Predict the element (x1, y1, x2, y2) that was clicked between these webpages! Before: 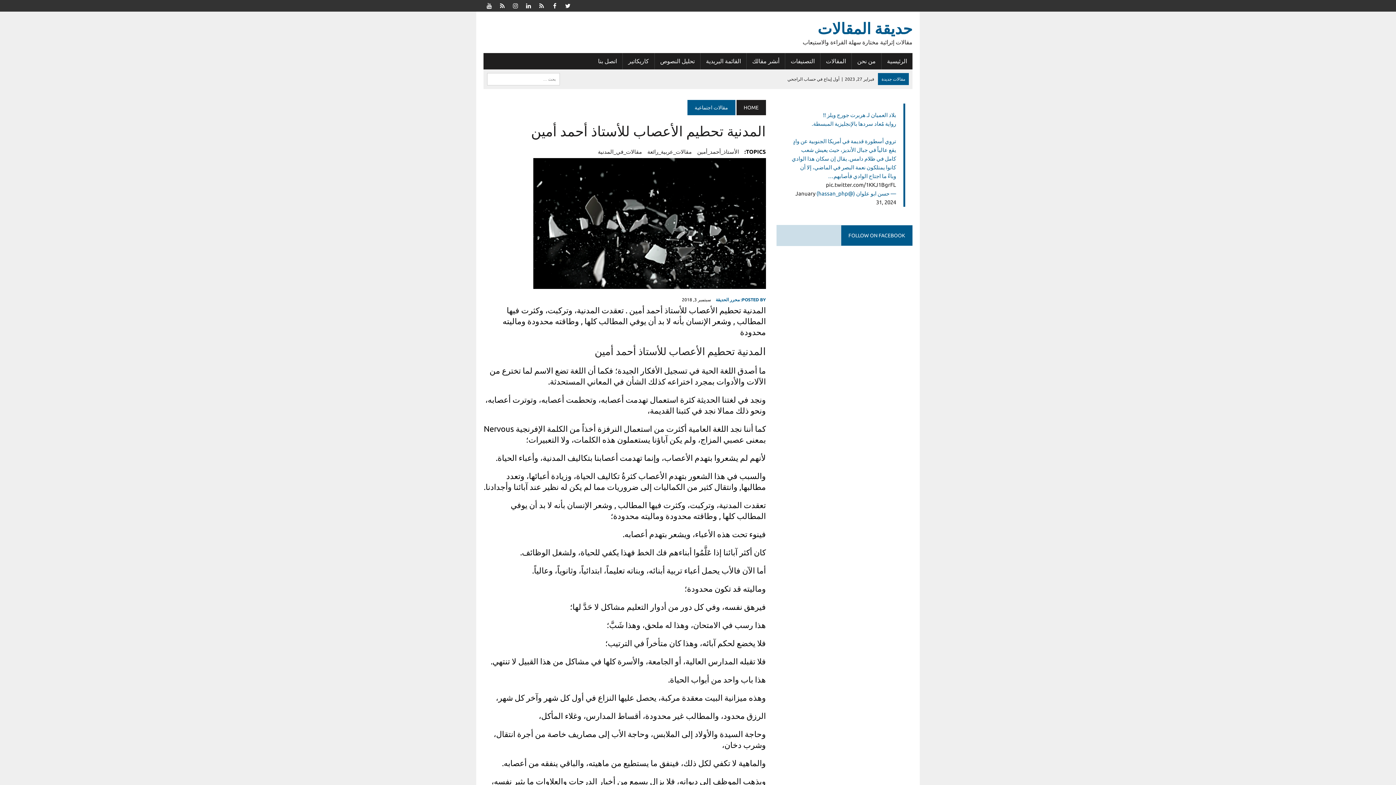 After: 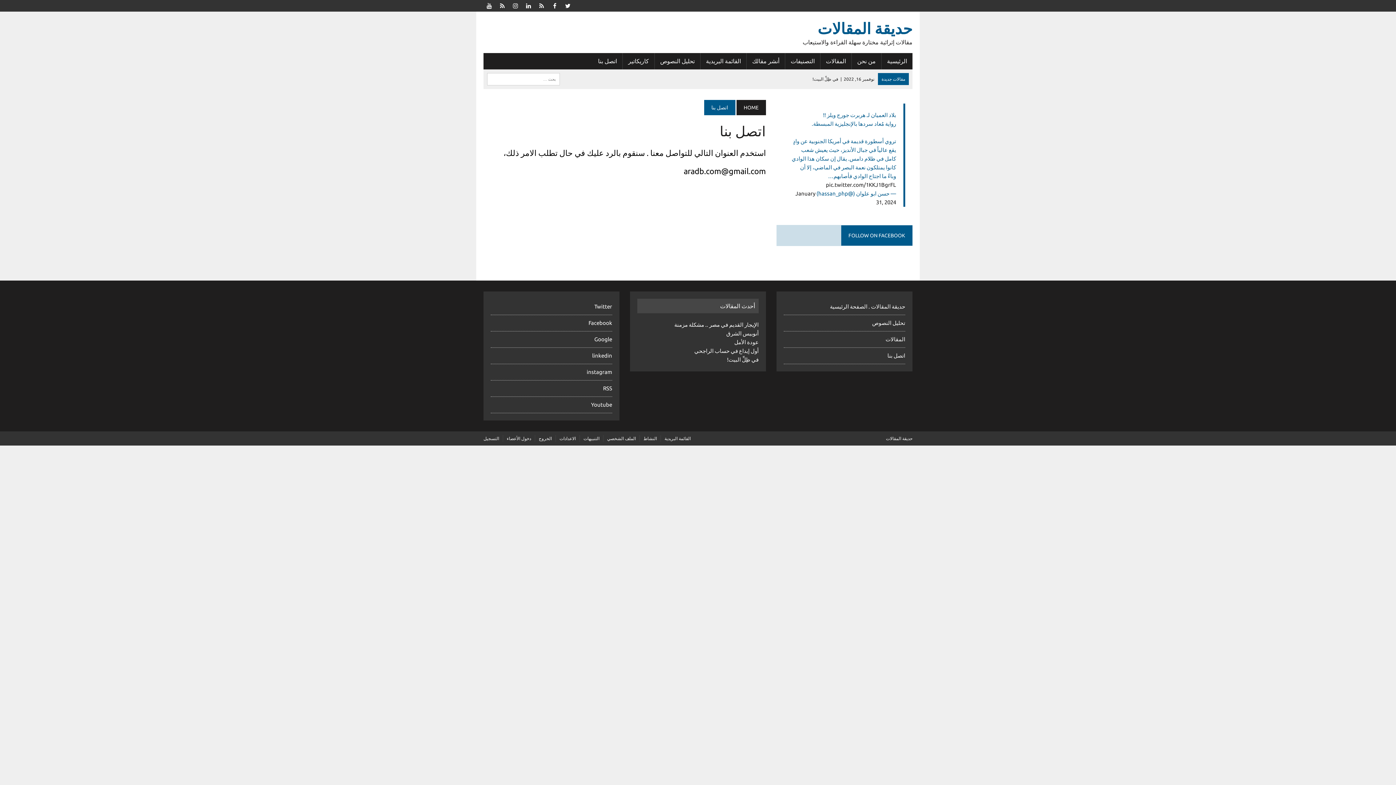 Action: bbox: (592, 53, 622, 69) label: اتصل بنا